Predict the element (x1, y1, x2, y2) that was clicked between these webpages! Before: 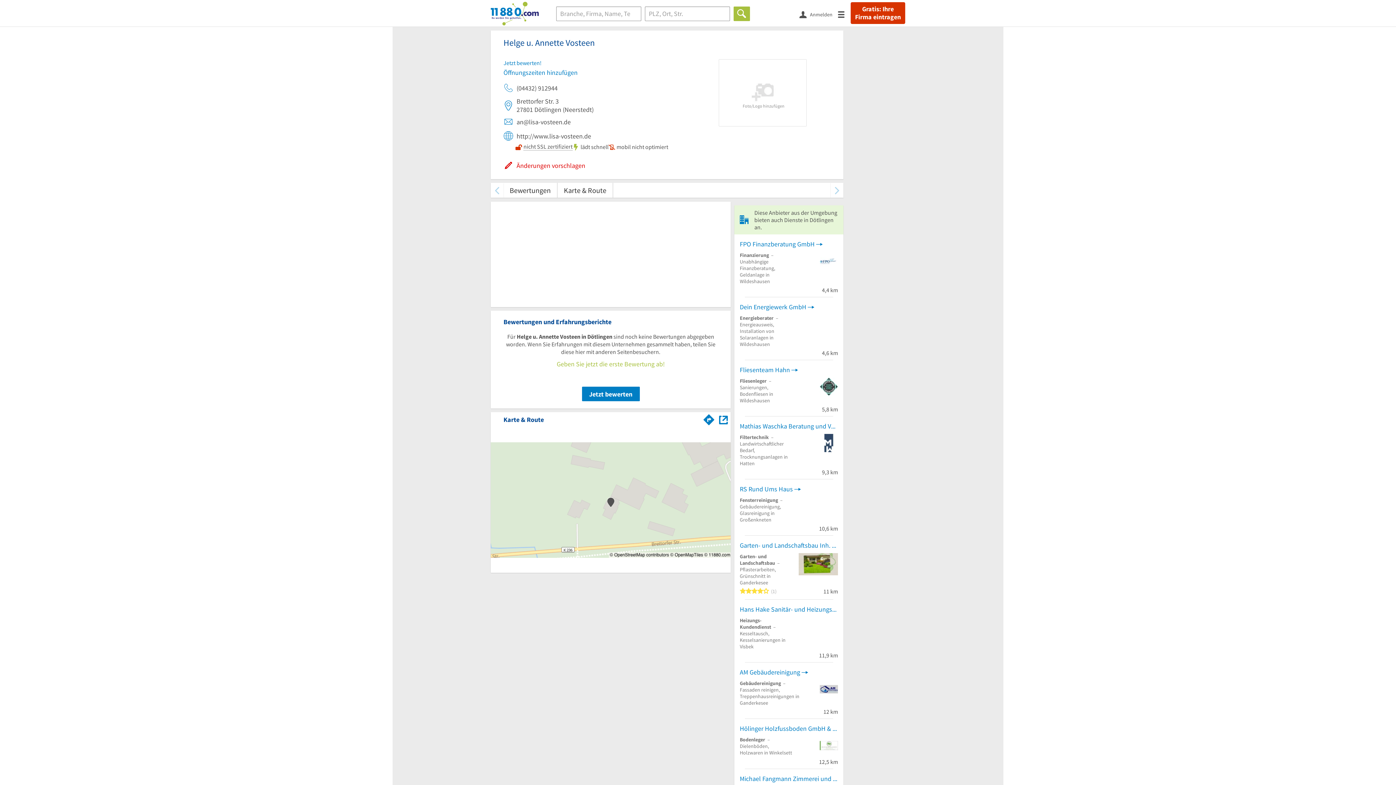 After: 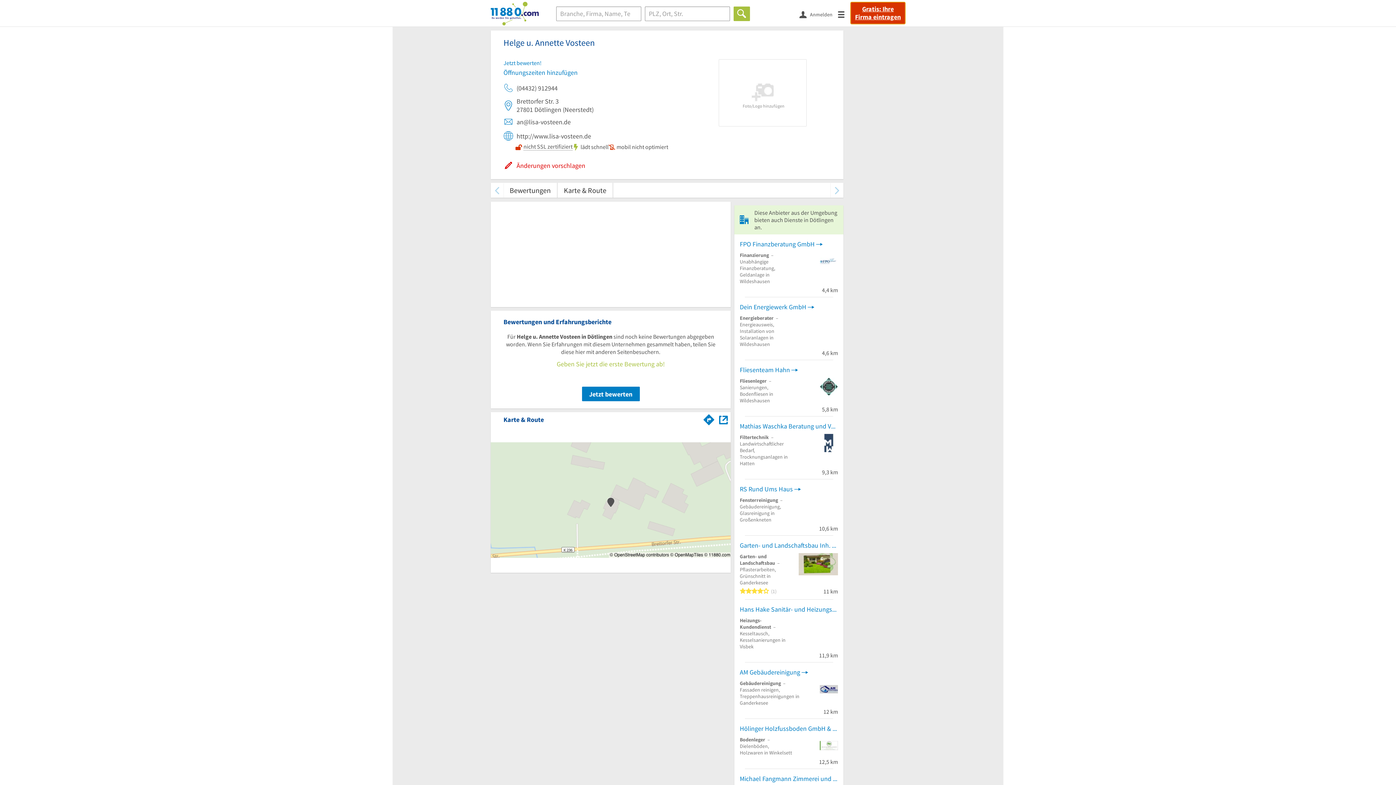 Action: bbox: (850, 2, 905, 24) label: Gratis: Ihre Firma eintragen